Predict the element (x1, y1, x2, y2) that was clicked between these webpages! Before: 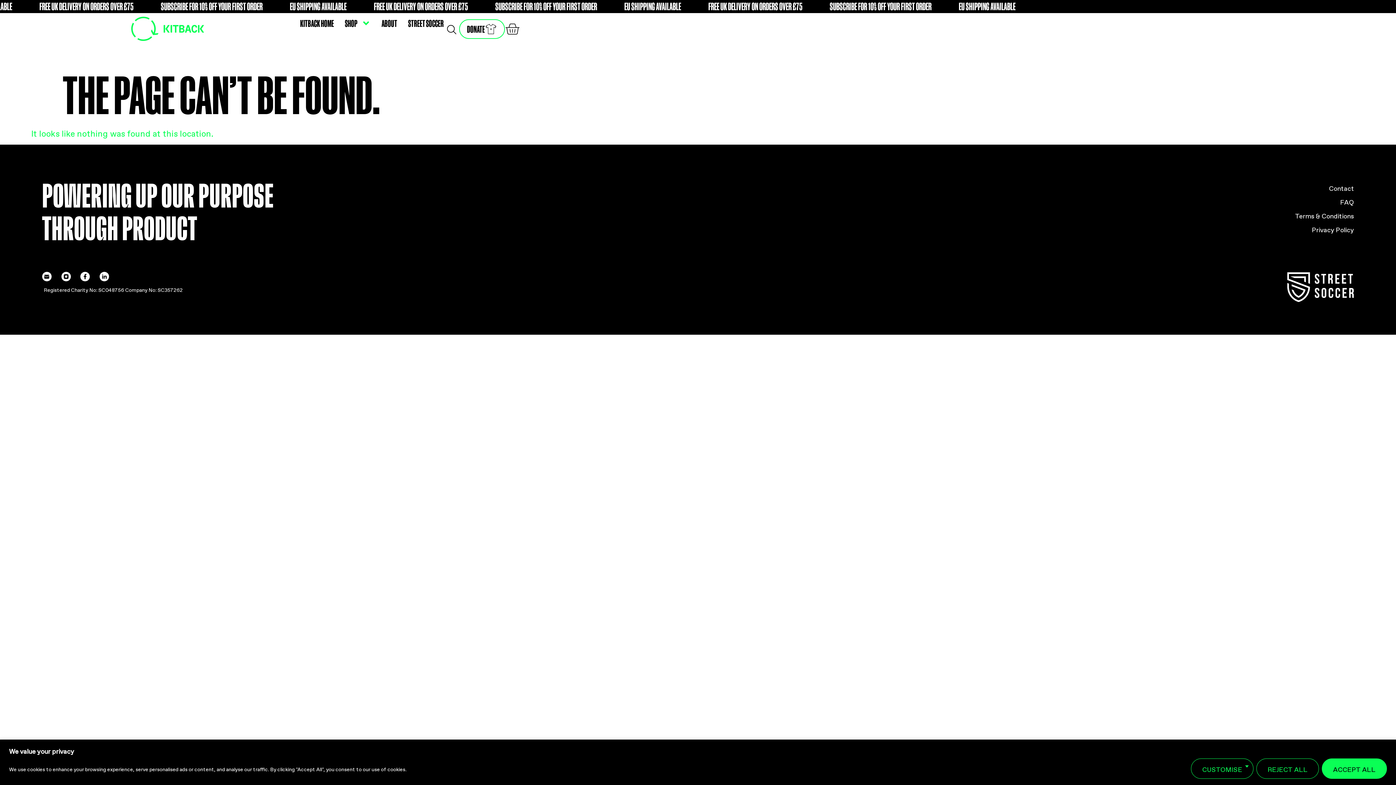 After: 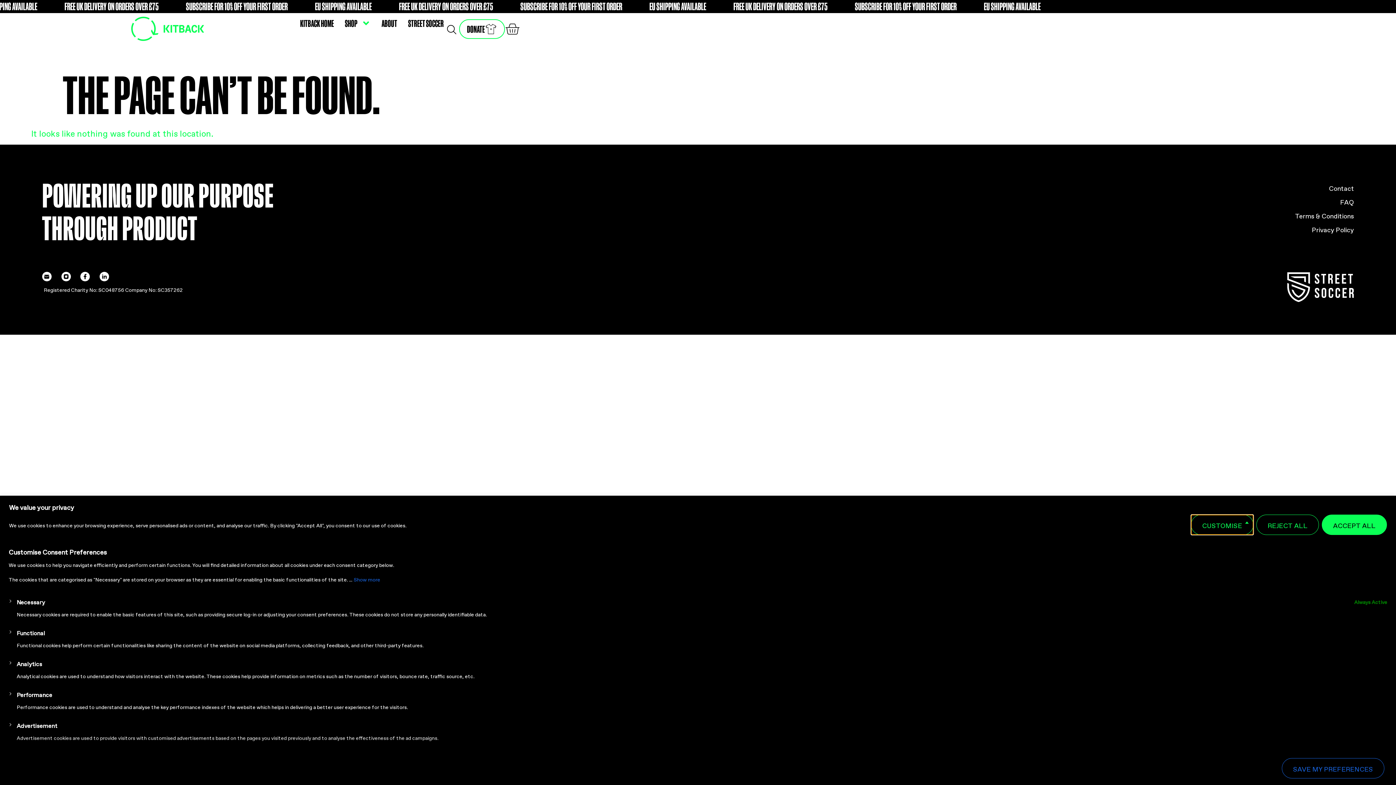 Action: bbox: (1191, 758, 1253, 779) label: CUSTOMISE